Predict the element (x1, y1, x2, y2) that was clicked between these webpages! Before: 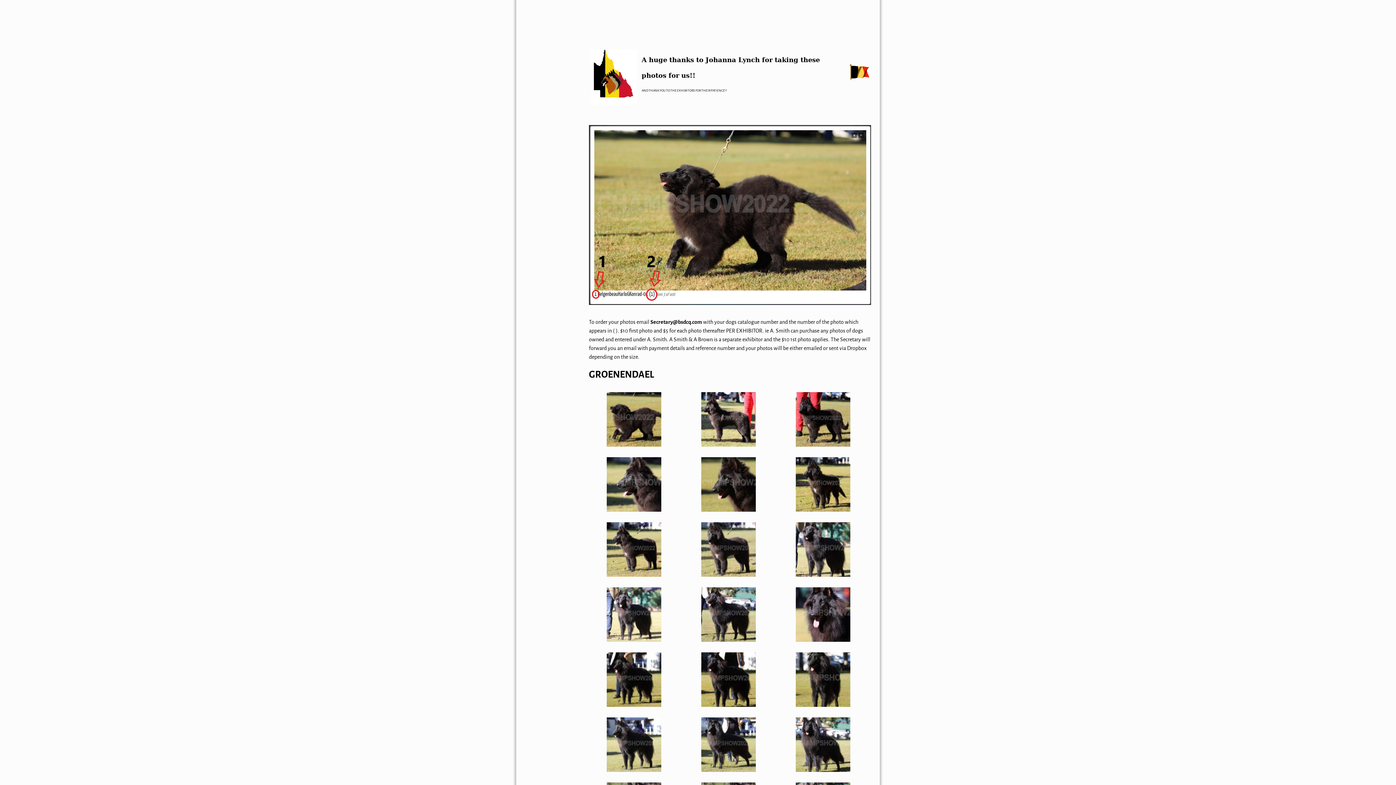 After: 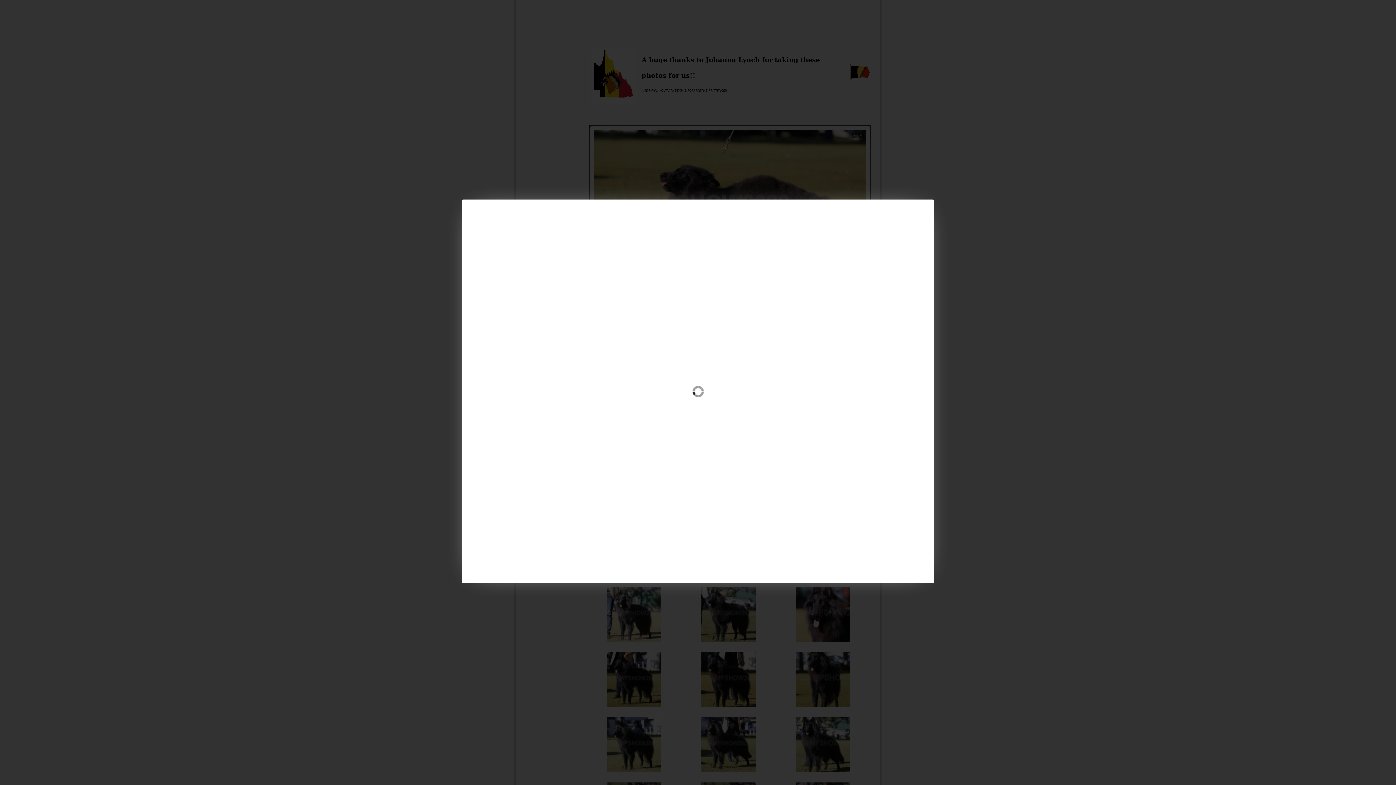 Action: bbox: (589, 304, 871, 310)